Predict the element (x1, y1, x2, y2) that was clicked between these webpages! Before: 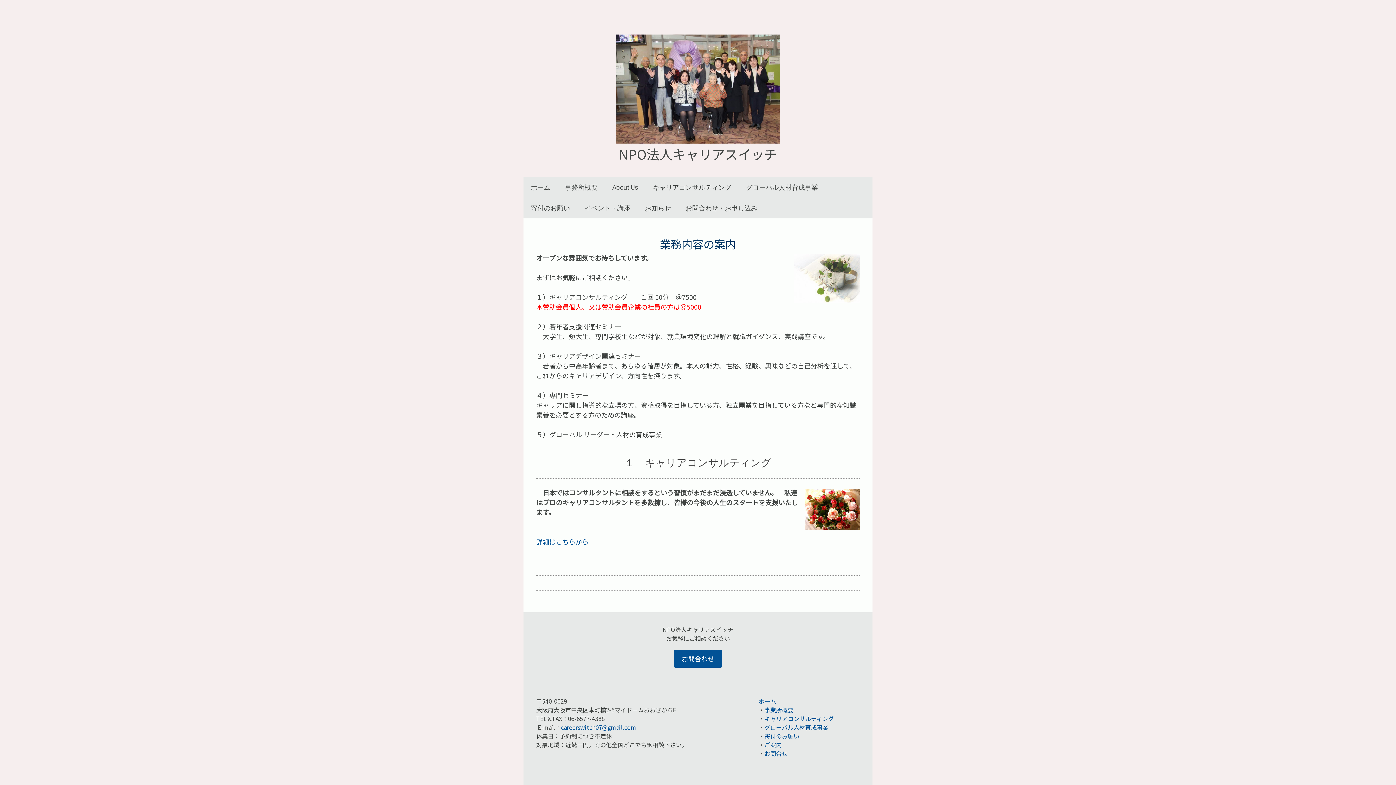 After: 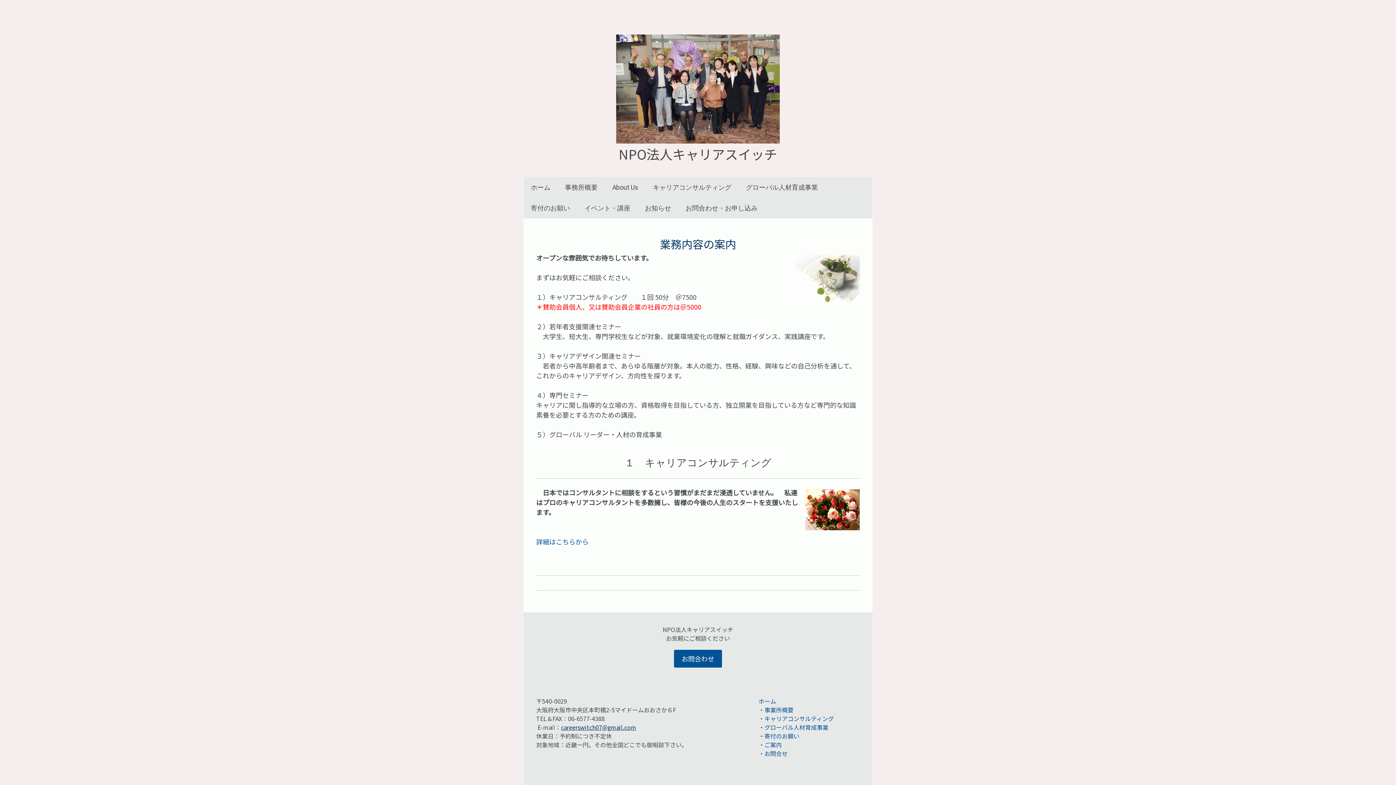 Action: bbox: (561, 723, 636, 732) label: careerswitch07@gmail.com